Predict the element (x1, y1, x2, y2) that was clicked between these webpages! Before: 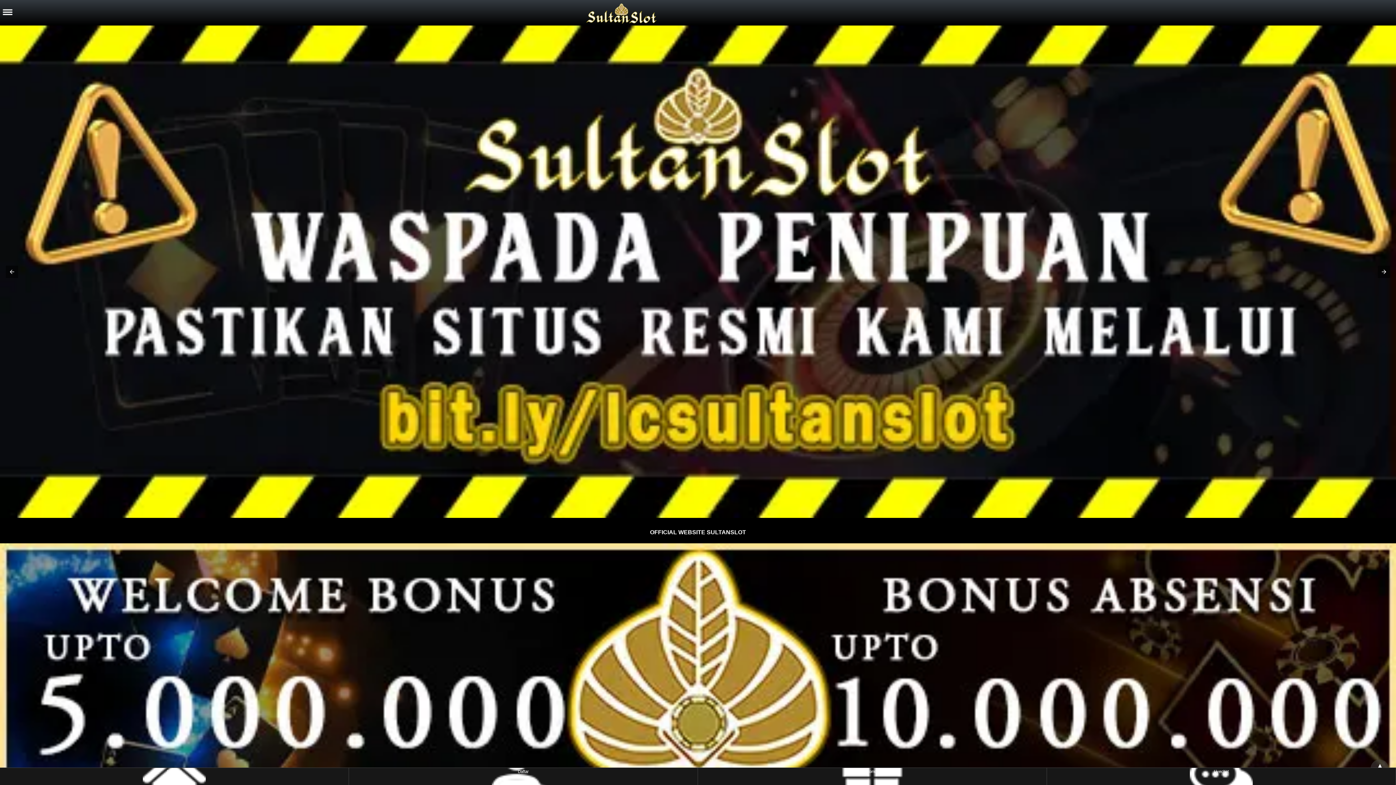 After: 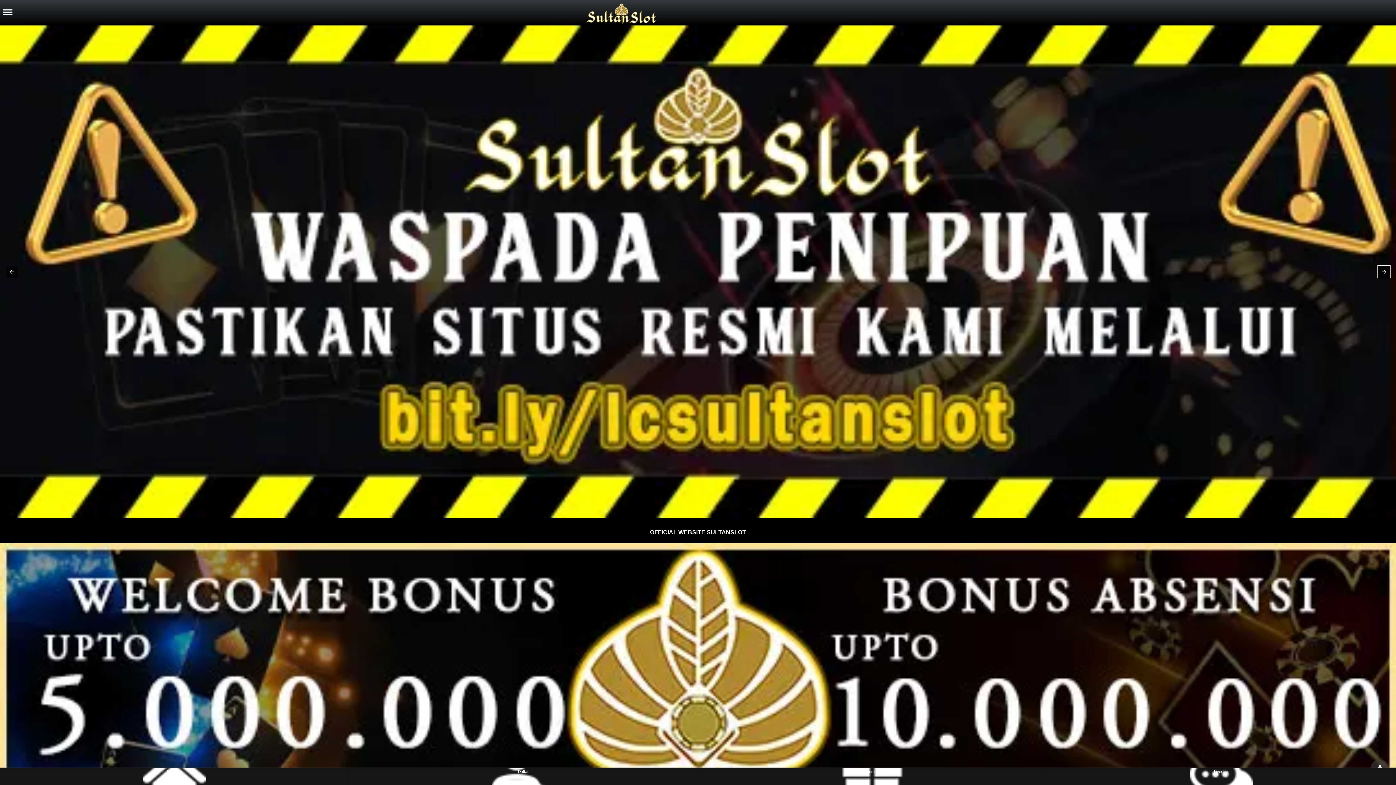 Action: bbox: (1378, 265, 1390, 278)